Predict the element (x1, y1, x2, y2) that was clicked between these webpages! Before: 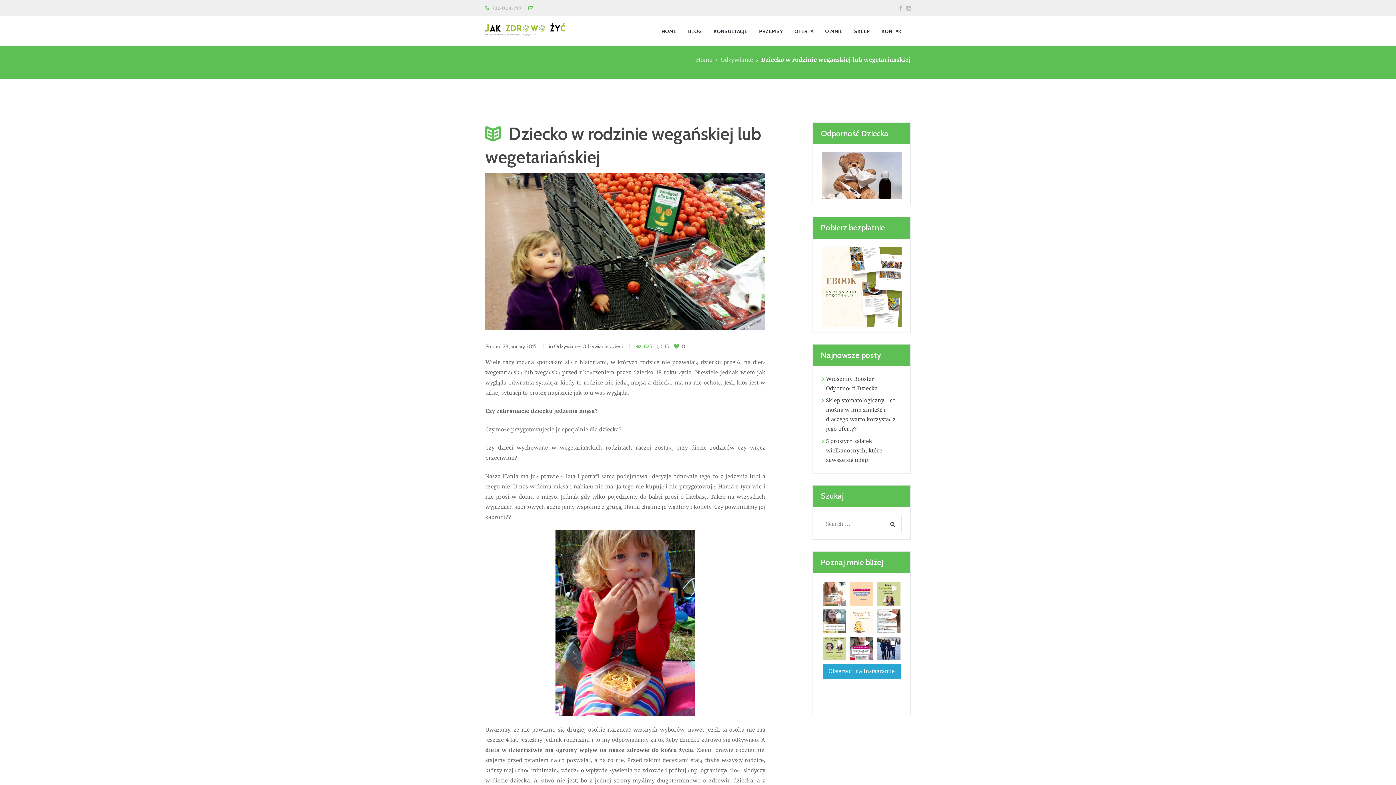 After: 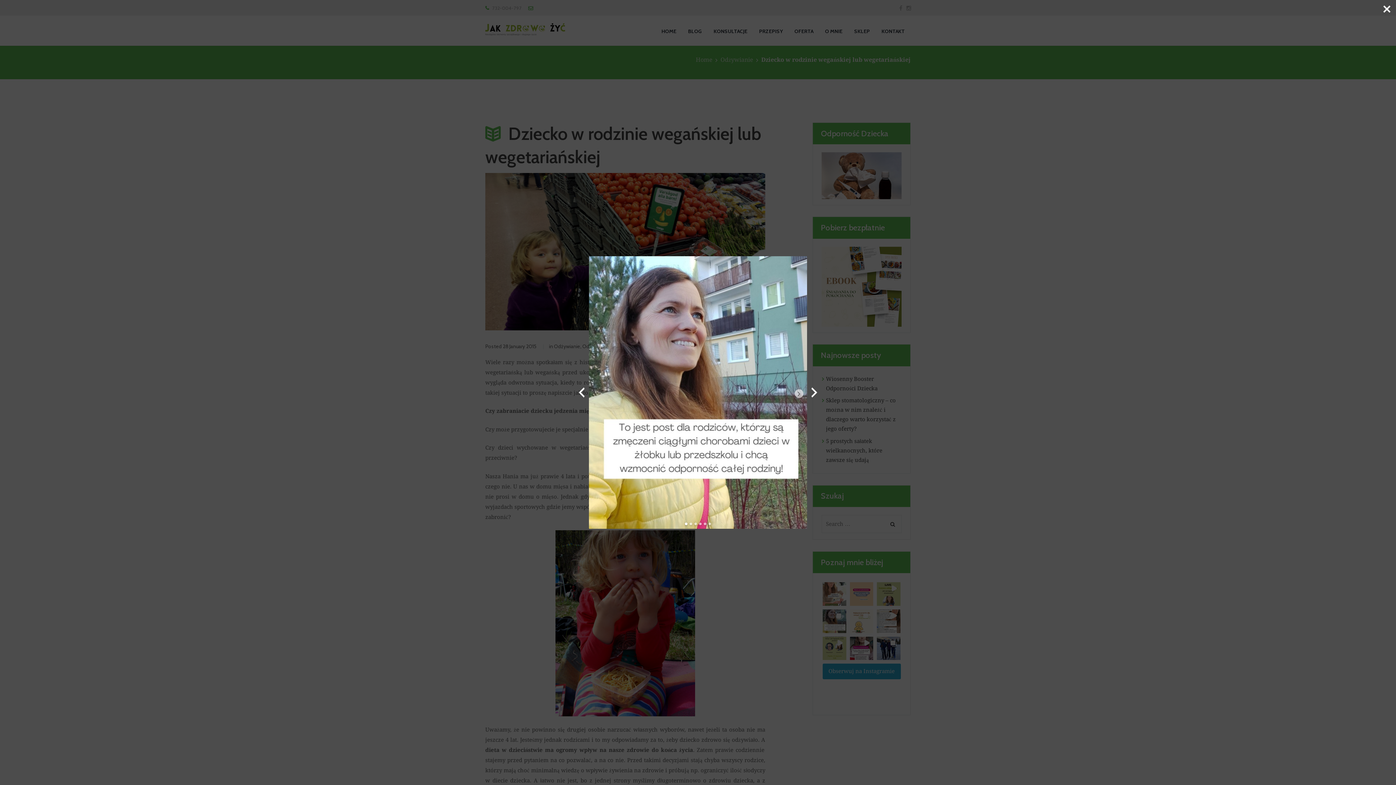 Action: bbox: (822, 609, 846, 633)